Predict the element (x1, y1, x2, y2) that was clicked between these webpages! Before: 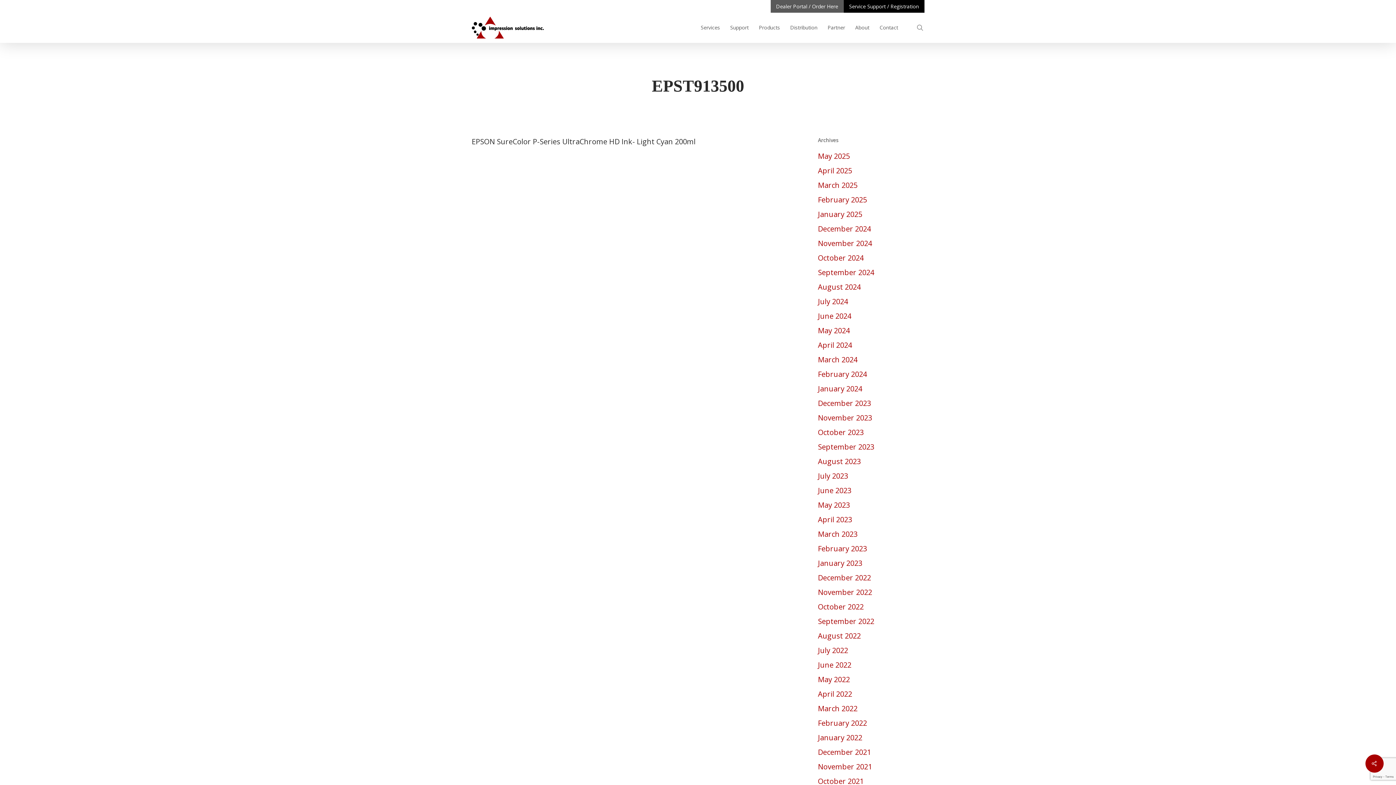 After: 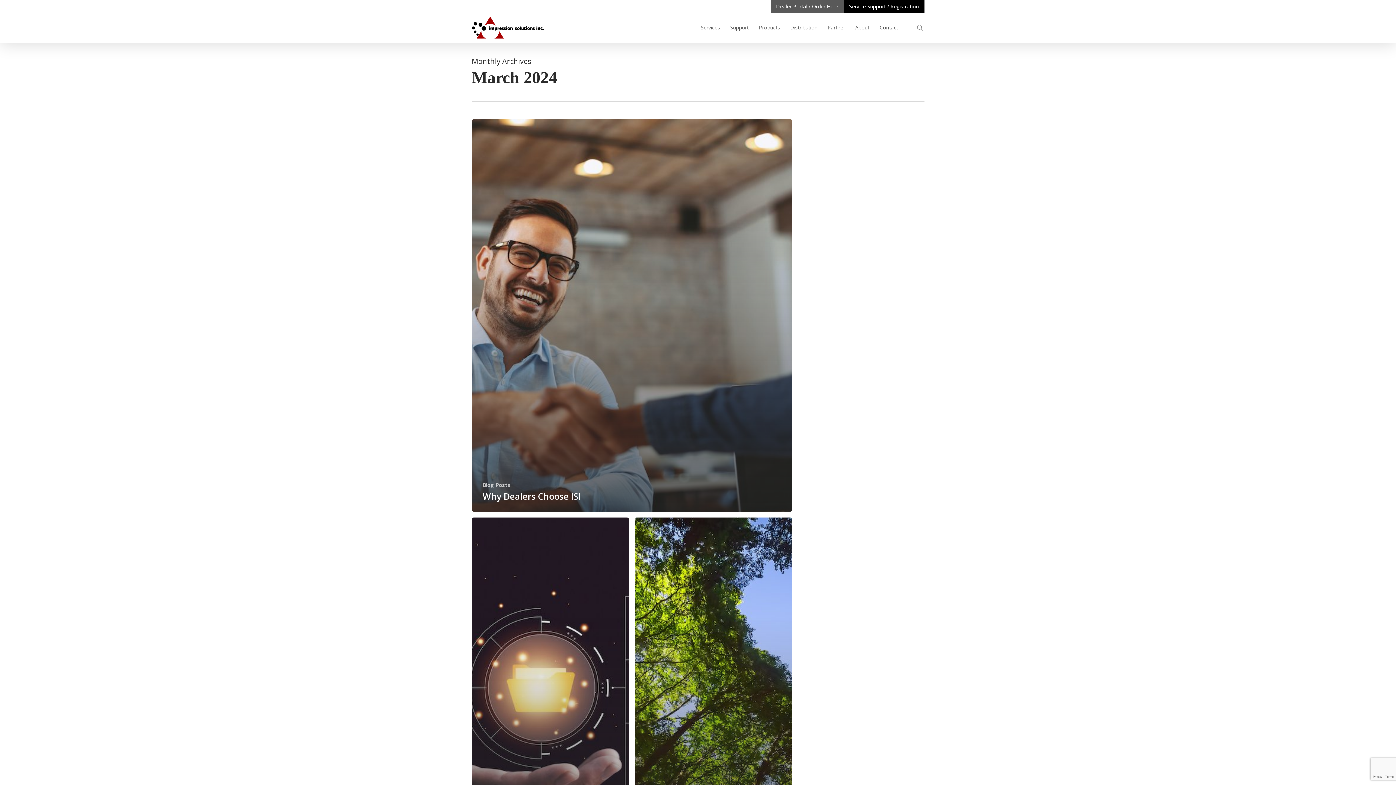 Action: bbox: (818, 354, 924, 365) label: March 2024